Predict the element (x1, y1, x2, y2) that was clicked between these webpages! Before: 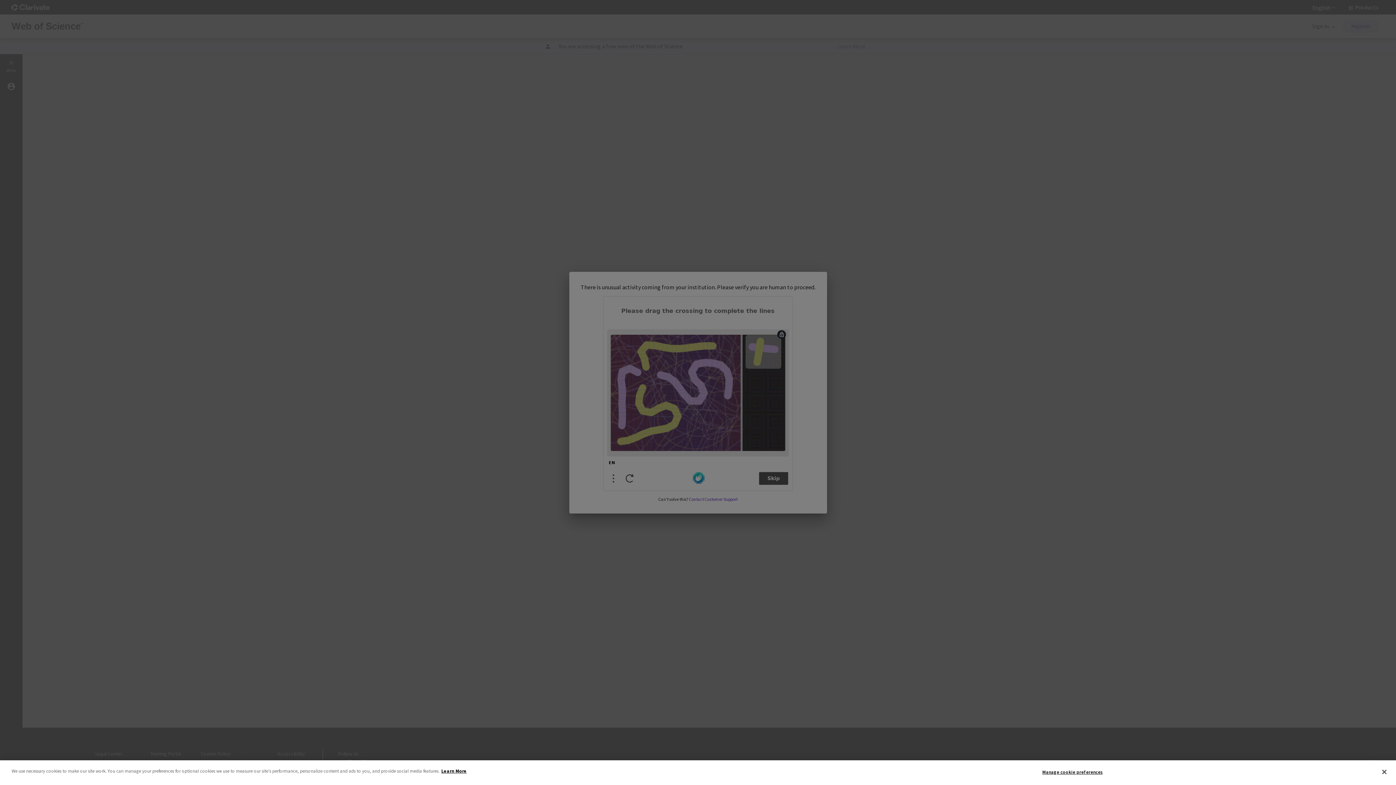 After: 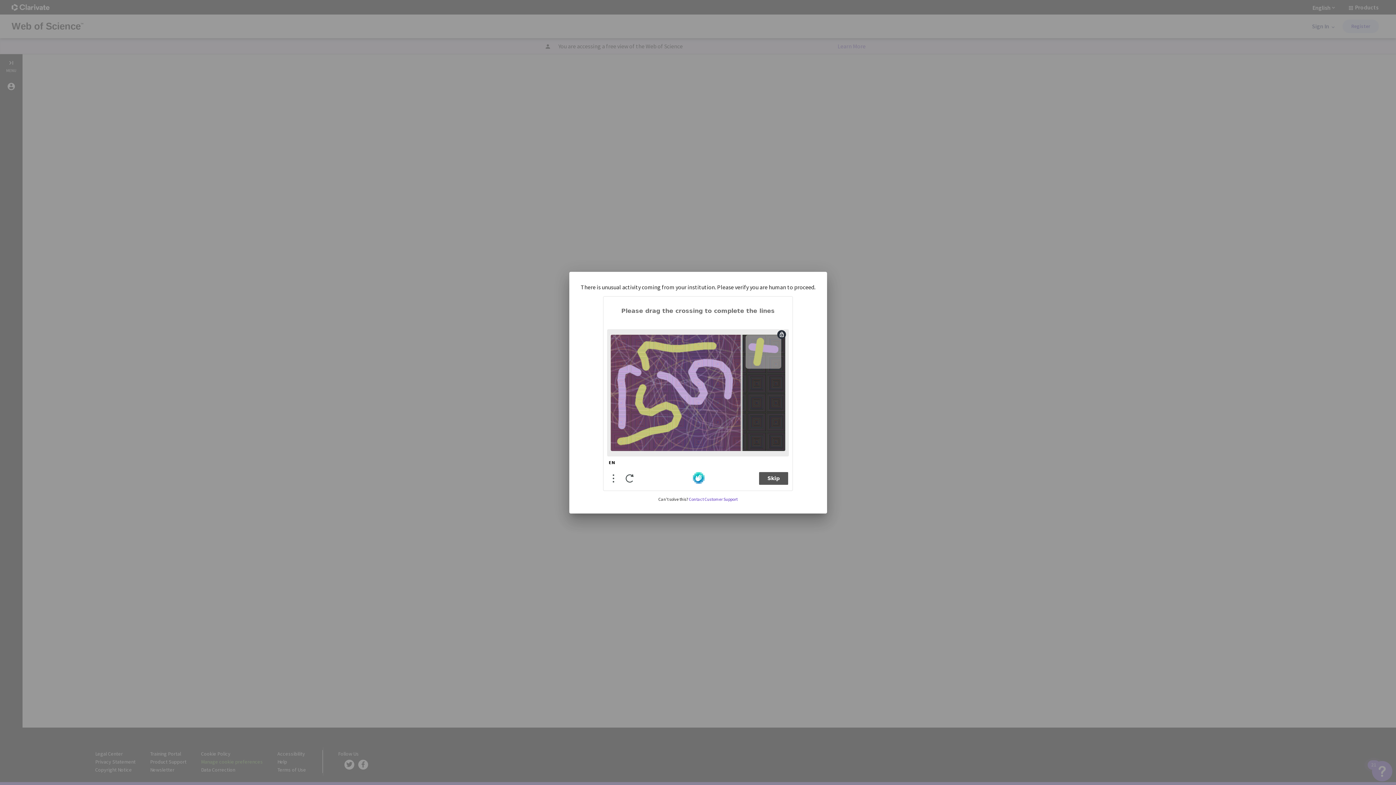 Action: bbox: (1376, 764, 1392, 780) label: Close